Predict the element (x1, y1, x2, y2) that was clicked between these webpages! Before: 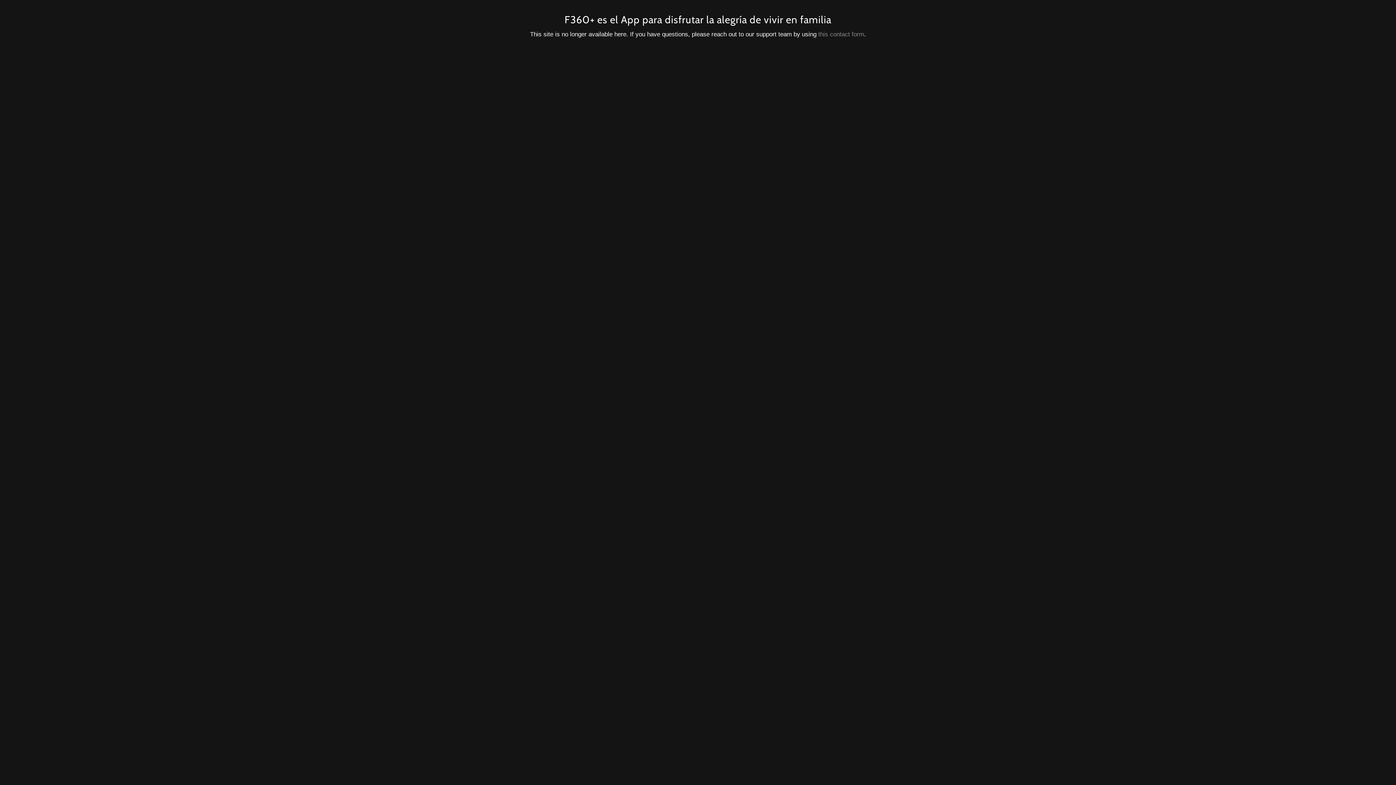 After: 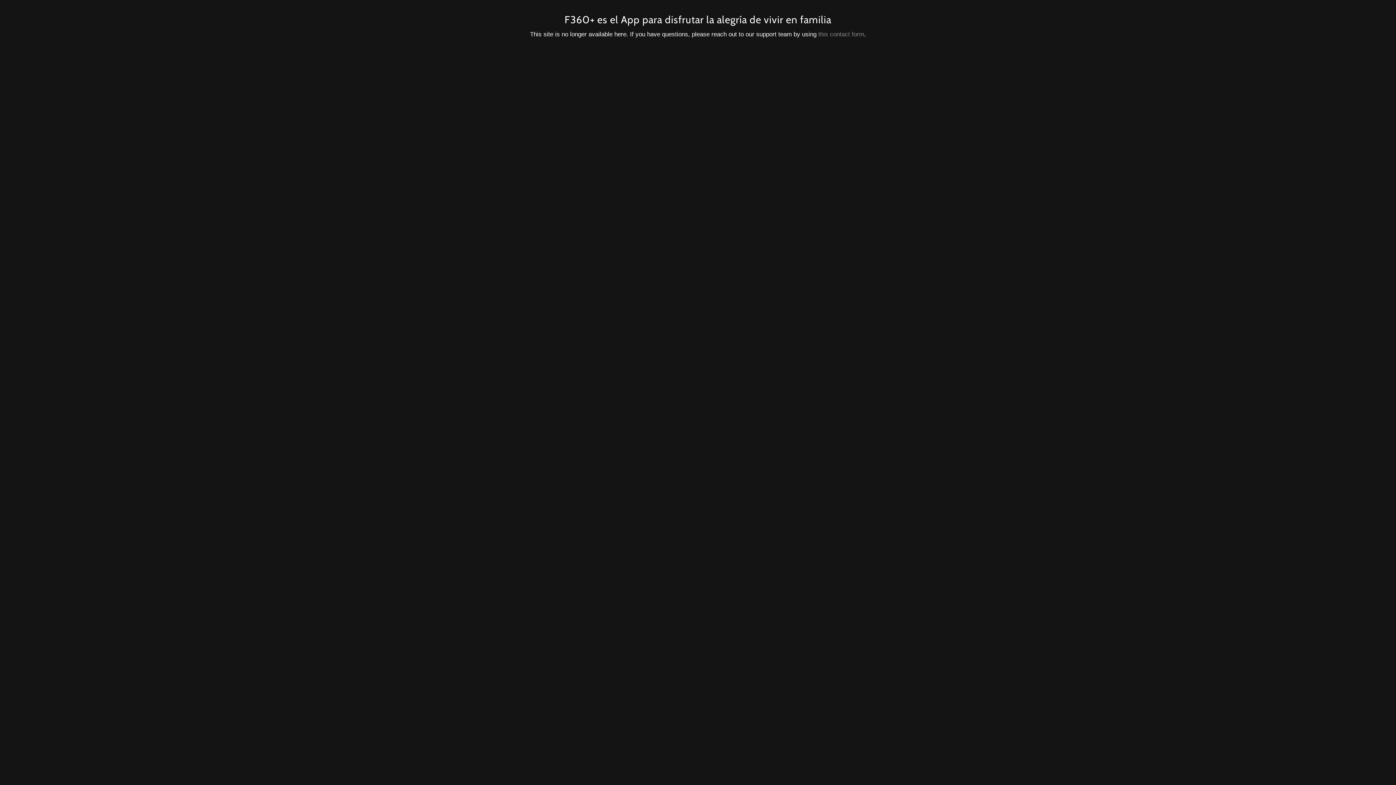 Action: label: this contact form bbox: (818, 30, 864, 37)